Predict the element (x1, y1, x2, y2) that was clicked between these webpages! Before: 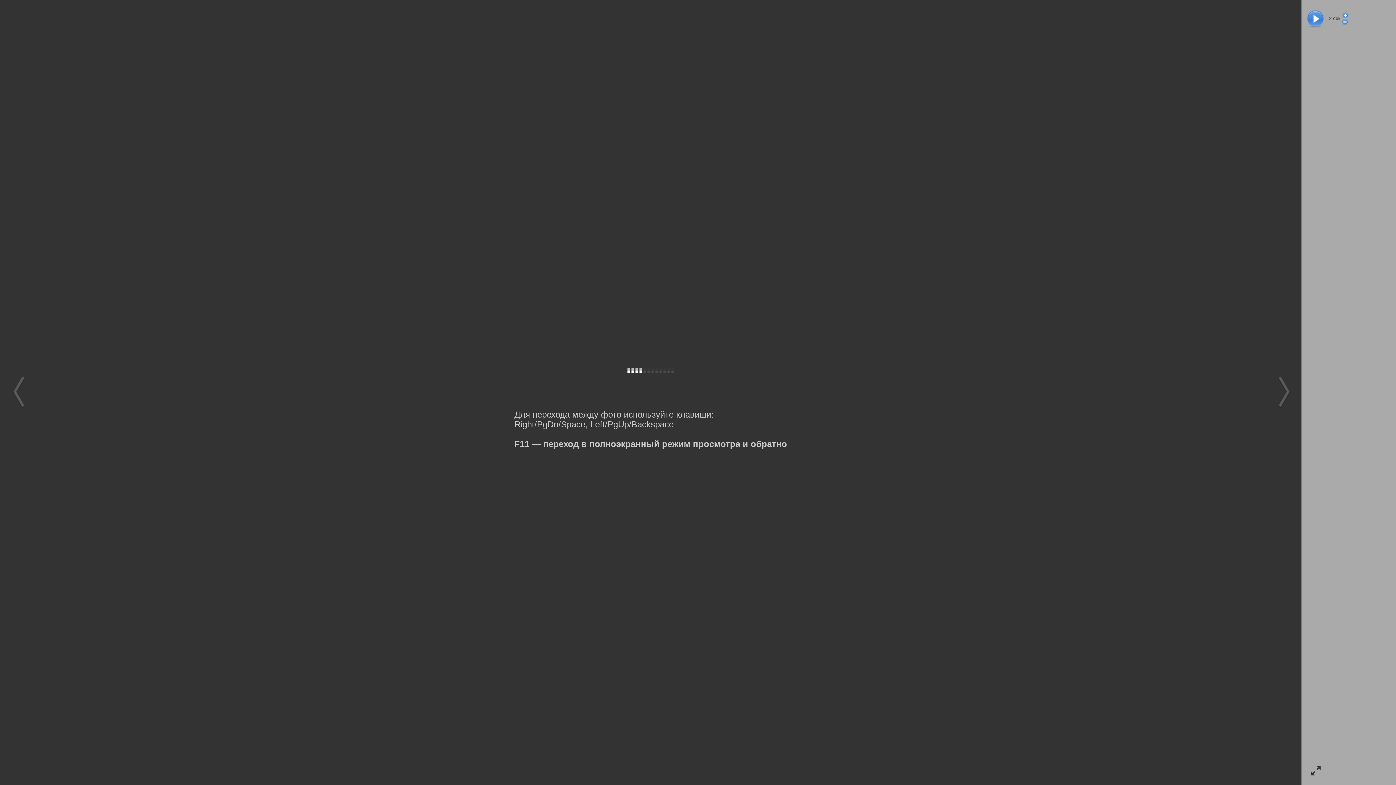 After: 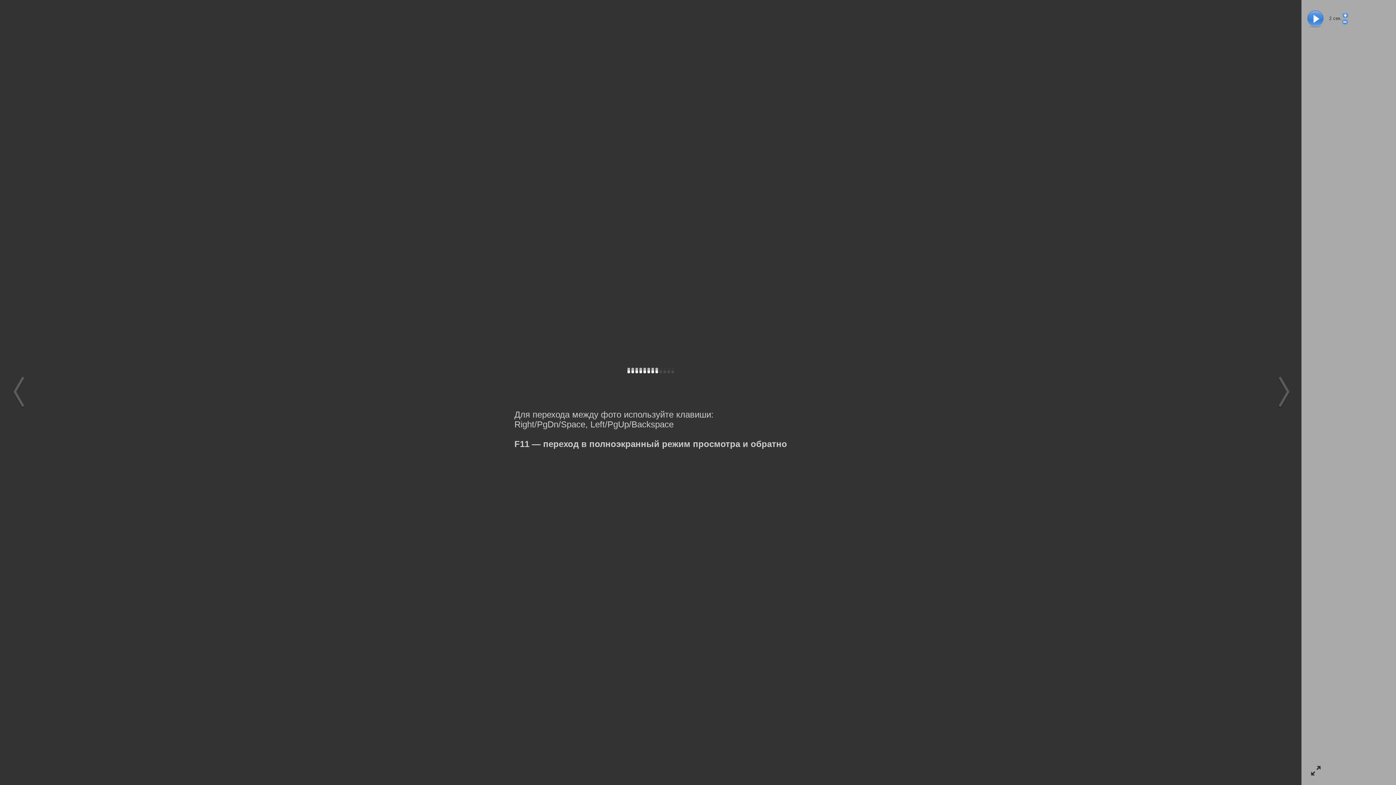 Action: bbox: (1309, 764, 1323, 778)